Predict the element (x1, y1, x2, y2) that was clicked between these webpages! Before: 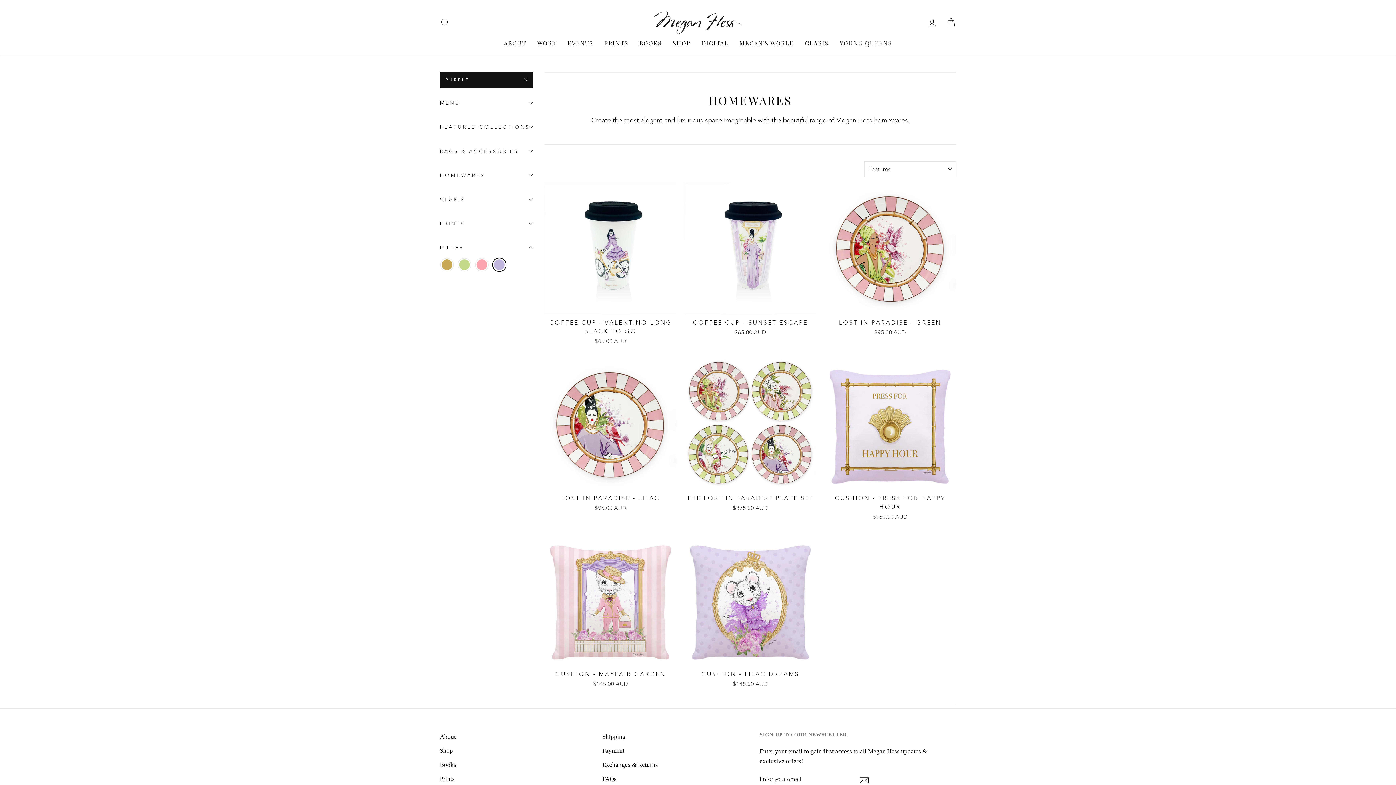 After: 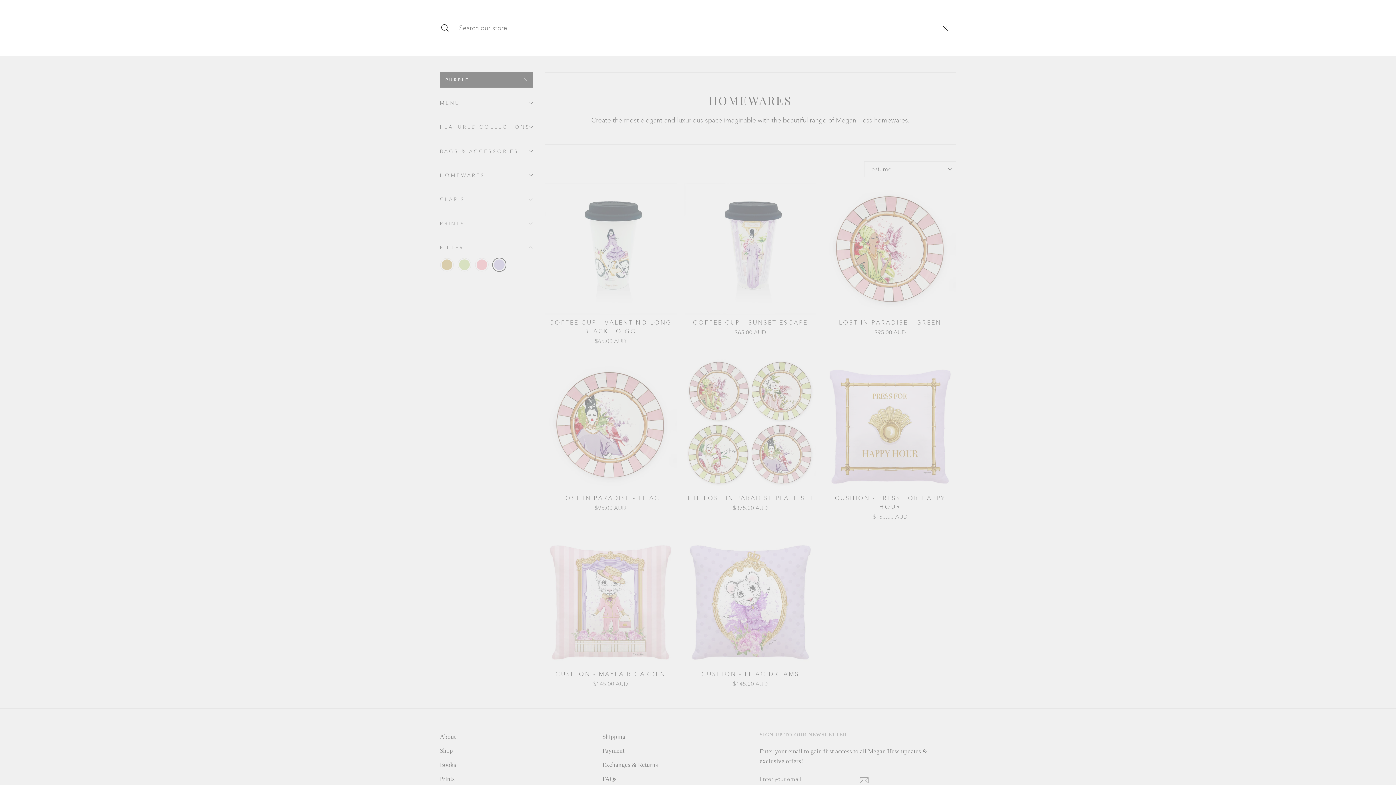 Action: label: SEARCH bbox: (435, 14, 454, 30)